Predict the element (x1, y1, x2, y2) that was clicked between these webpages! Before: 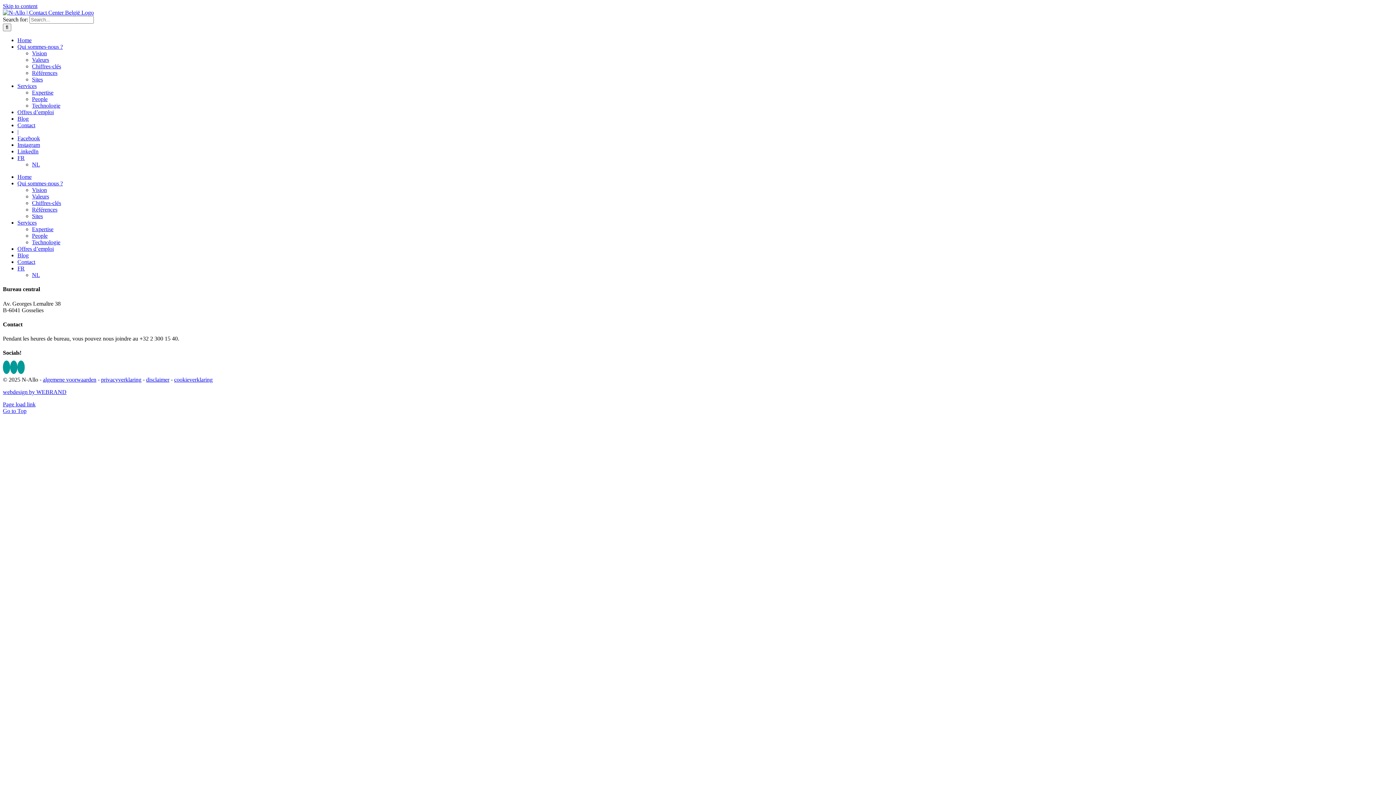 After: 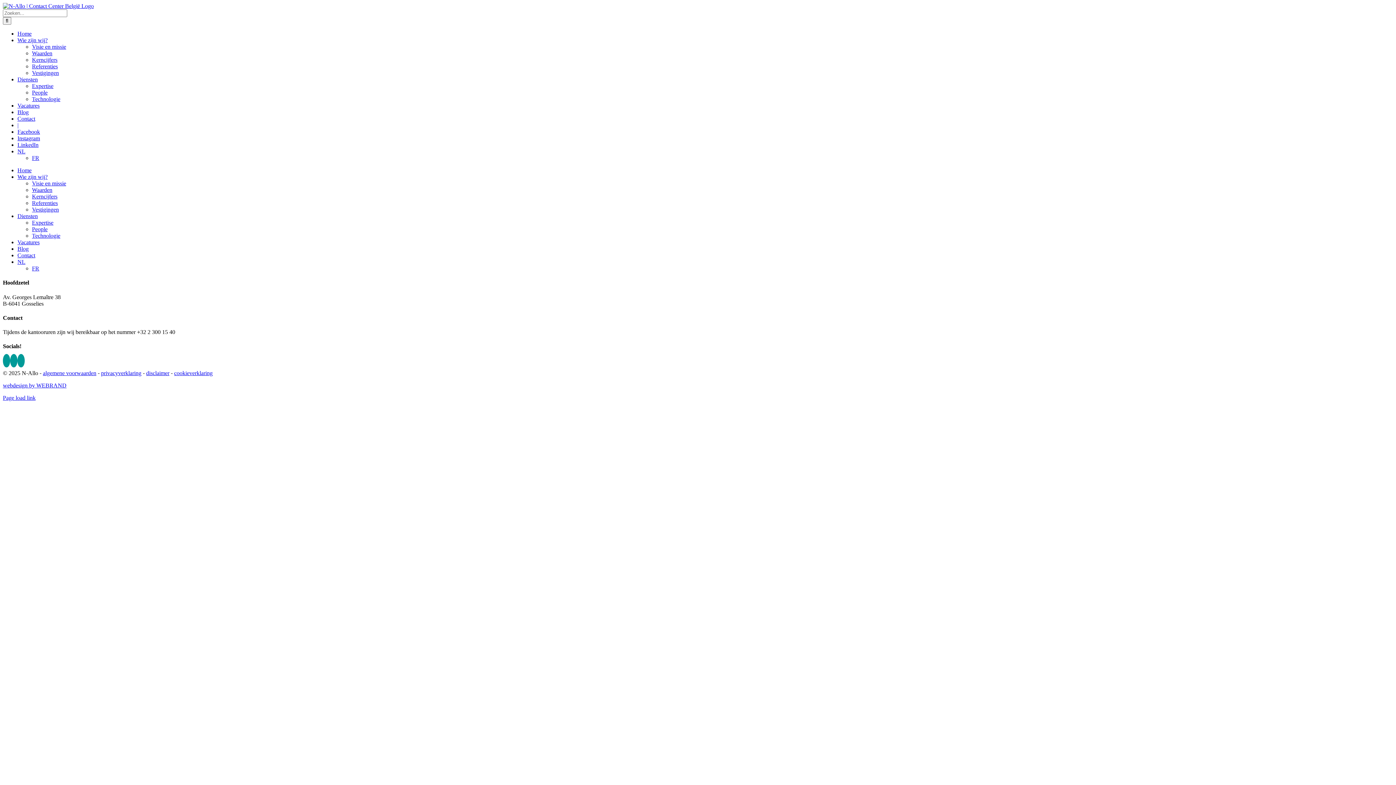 Action: label: NL bbox: (32, 272, 40, 278)